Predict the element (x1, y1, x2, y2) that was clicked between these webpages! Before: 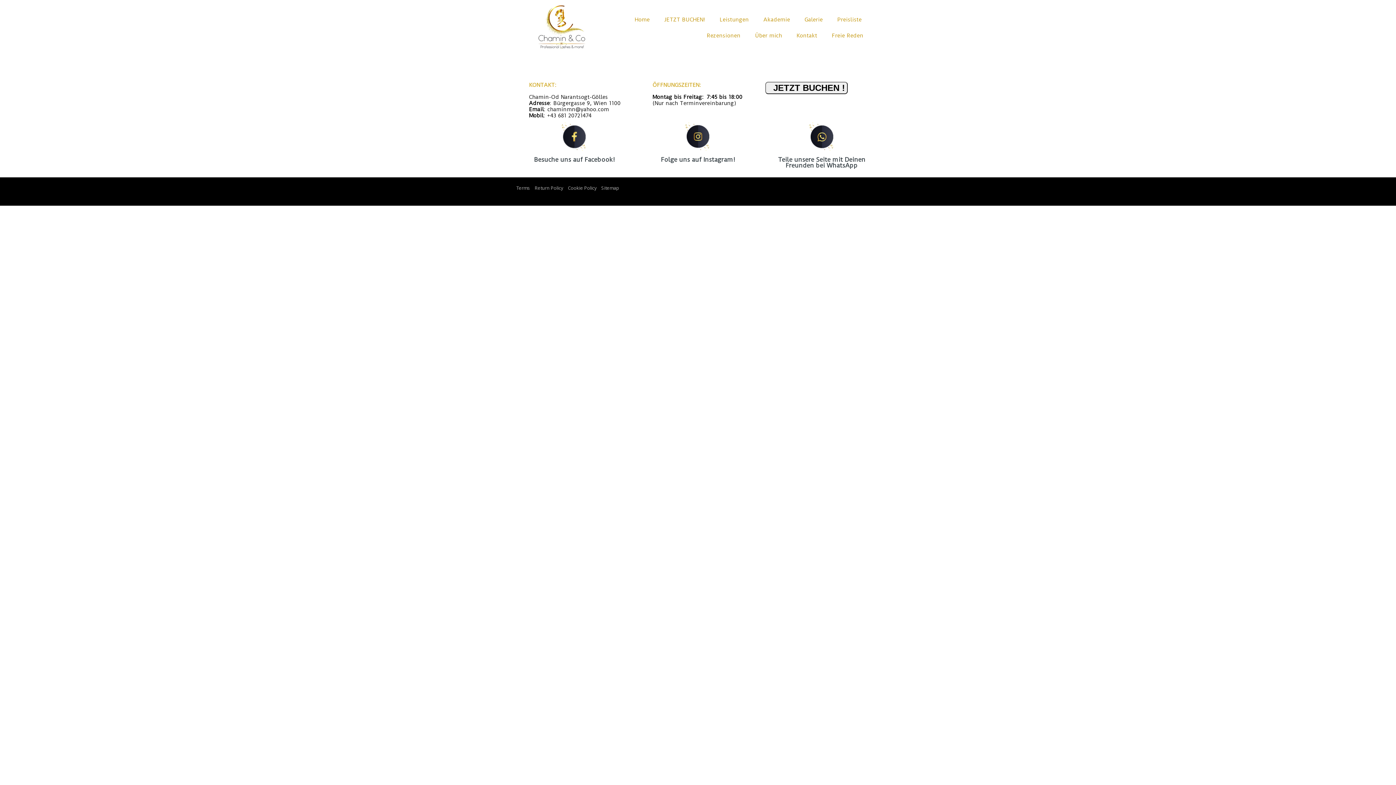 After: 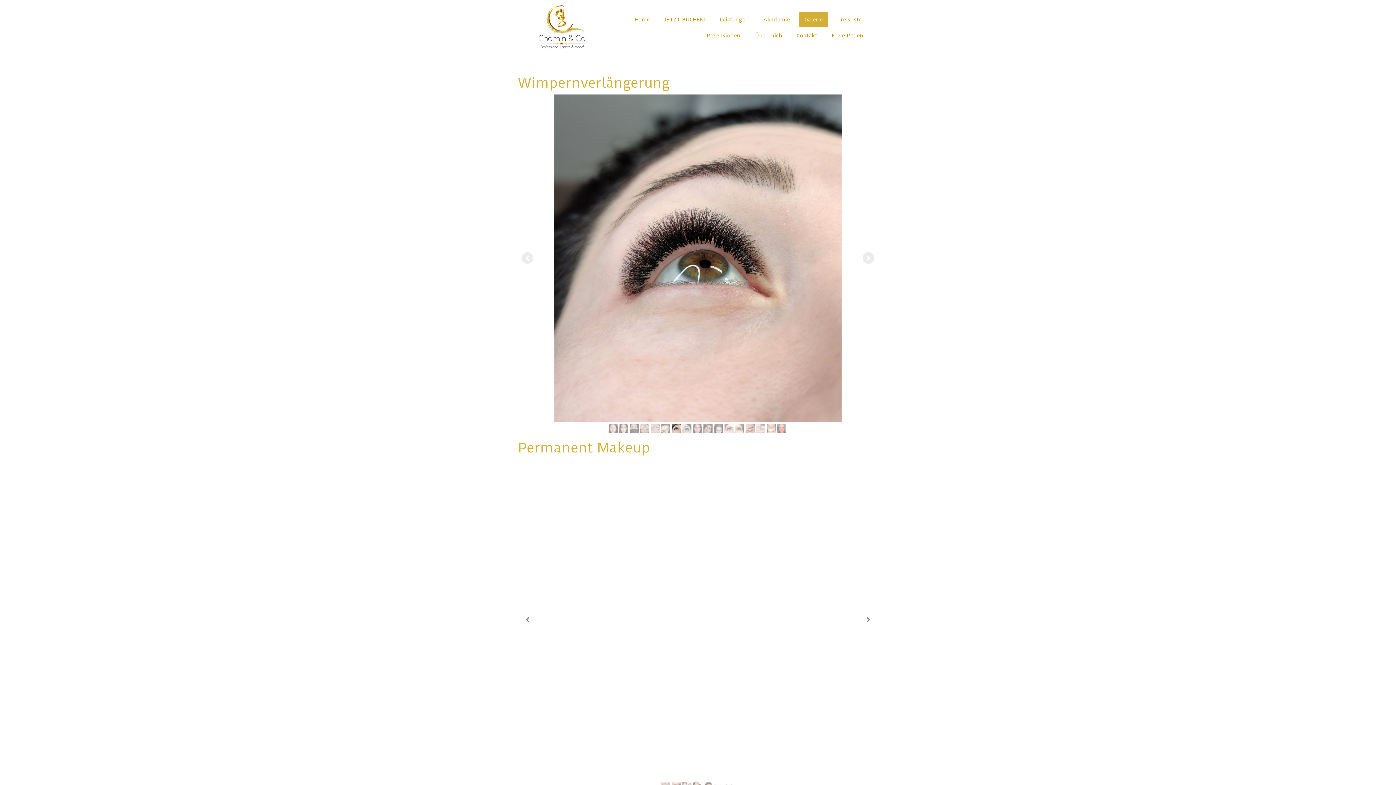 Action: bbox: (799, 12, 828, 26) label: Galerie